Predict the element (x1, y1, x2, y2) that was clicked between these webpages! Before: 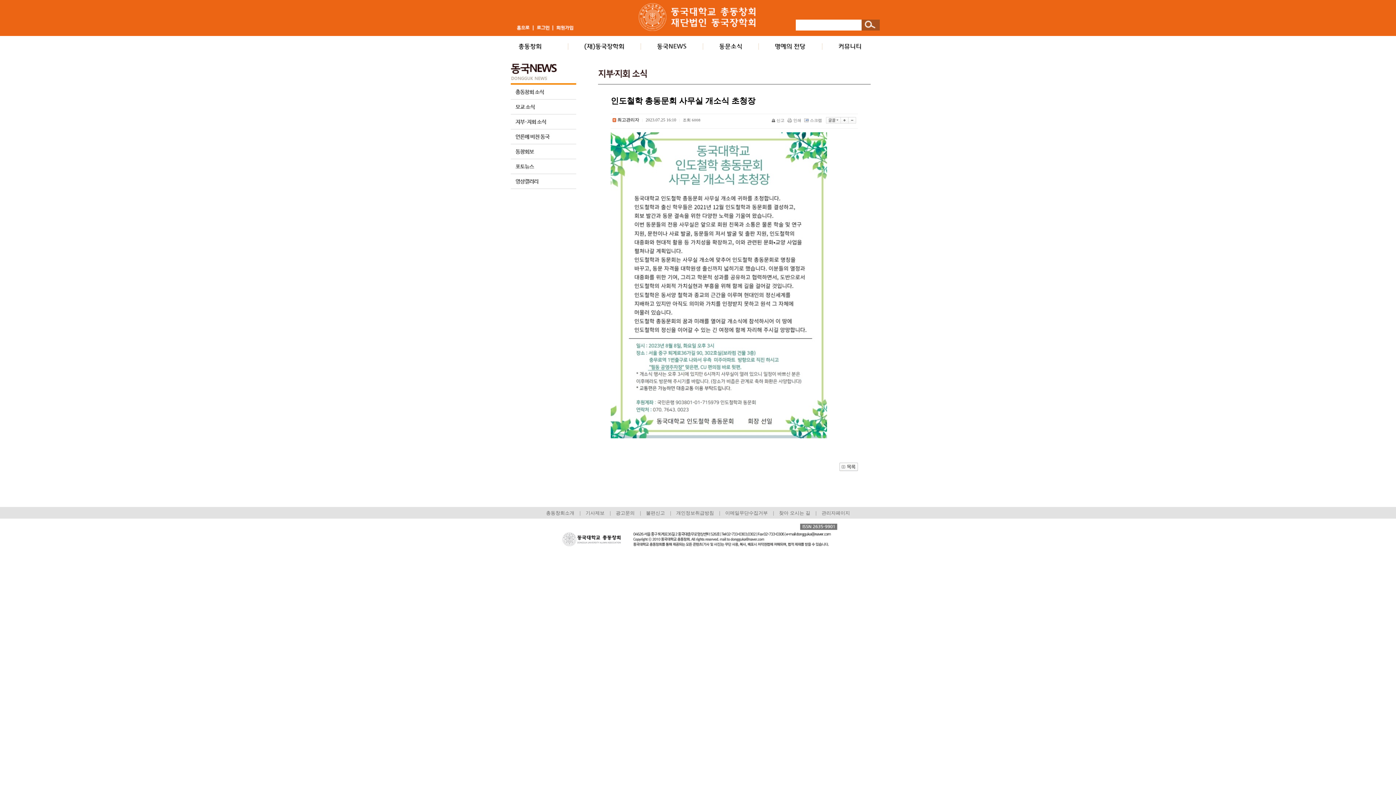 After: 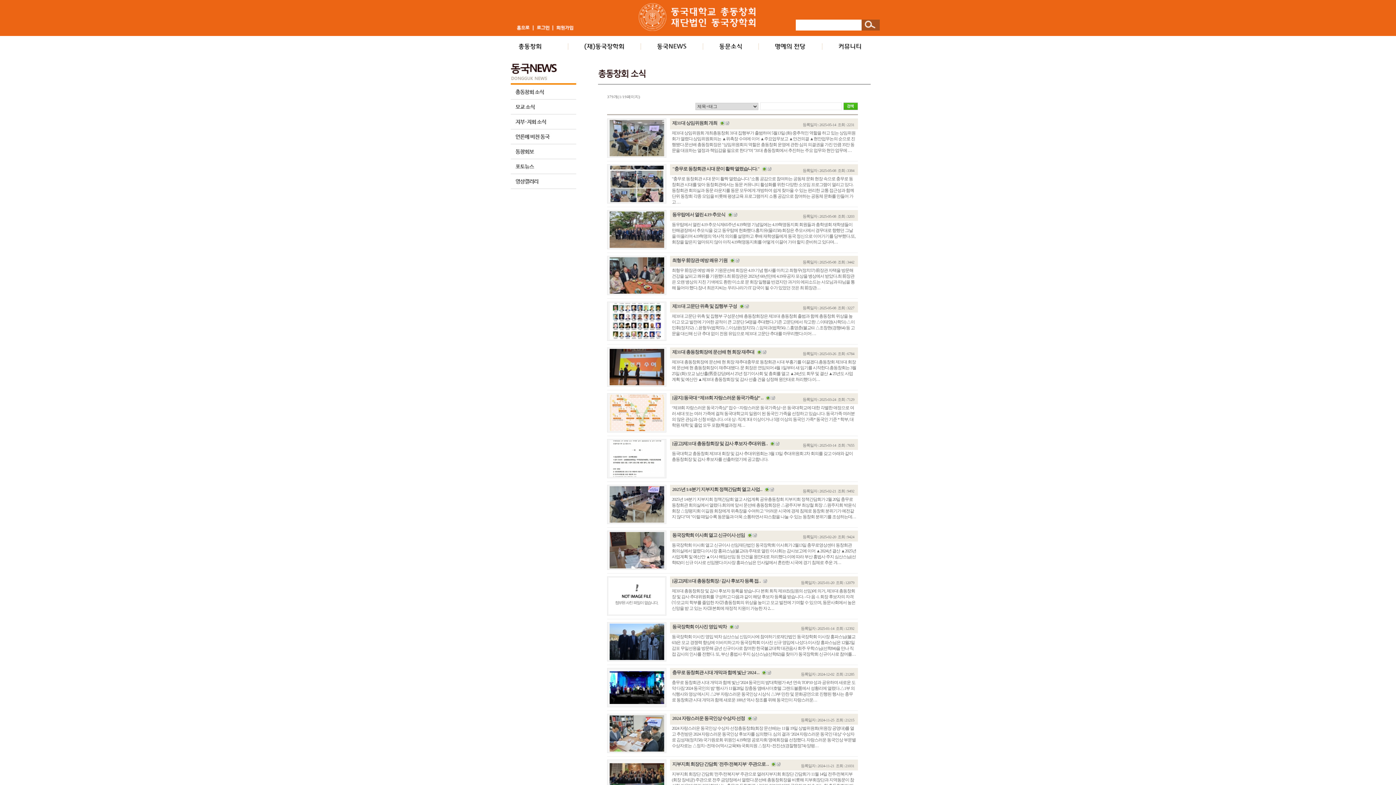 Action: bbox: (657, 43, 686, 49)